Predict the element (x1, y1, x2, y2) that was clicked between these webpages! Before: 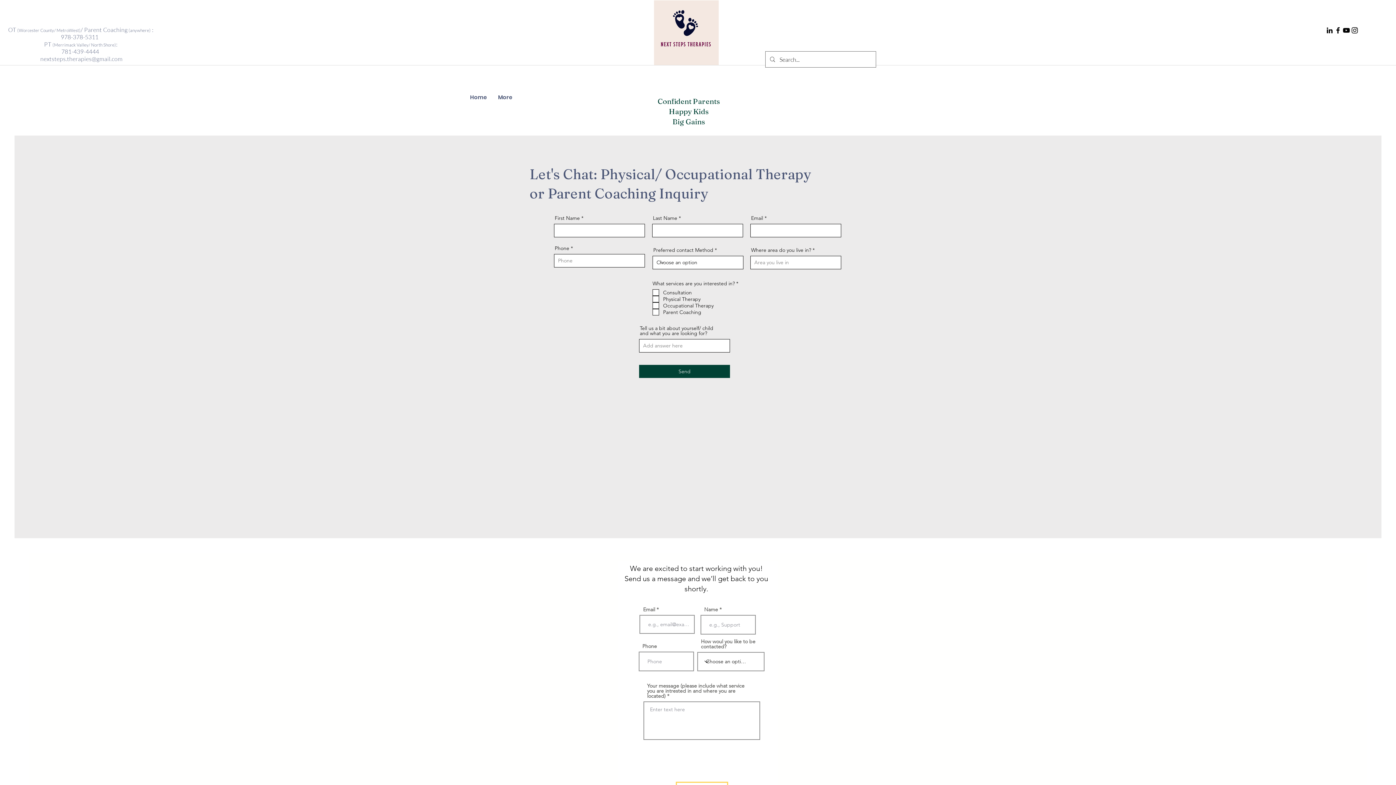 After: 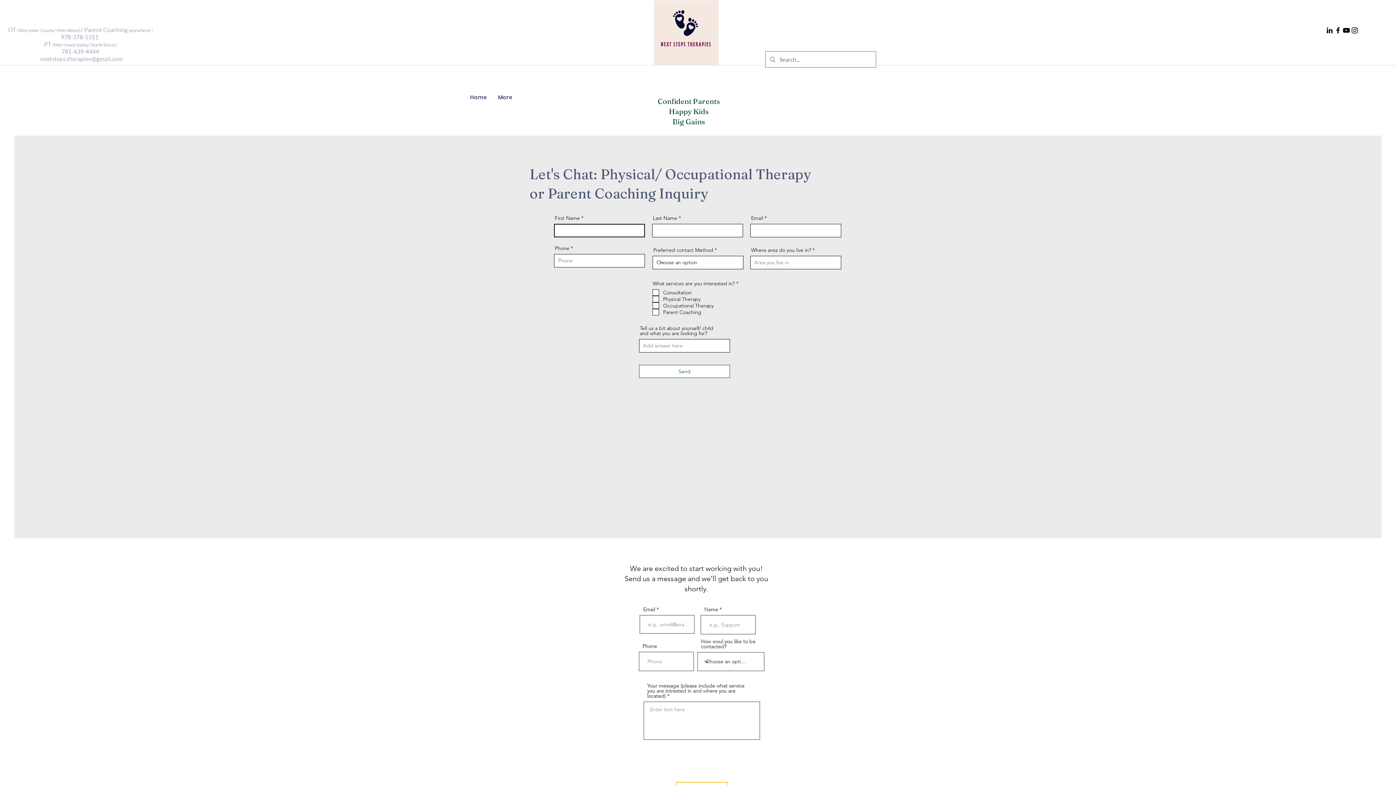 Action: label: Send bbox: (639, 365, 730, 378)